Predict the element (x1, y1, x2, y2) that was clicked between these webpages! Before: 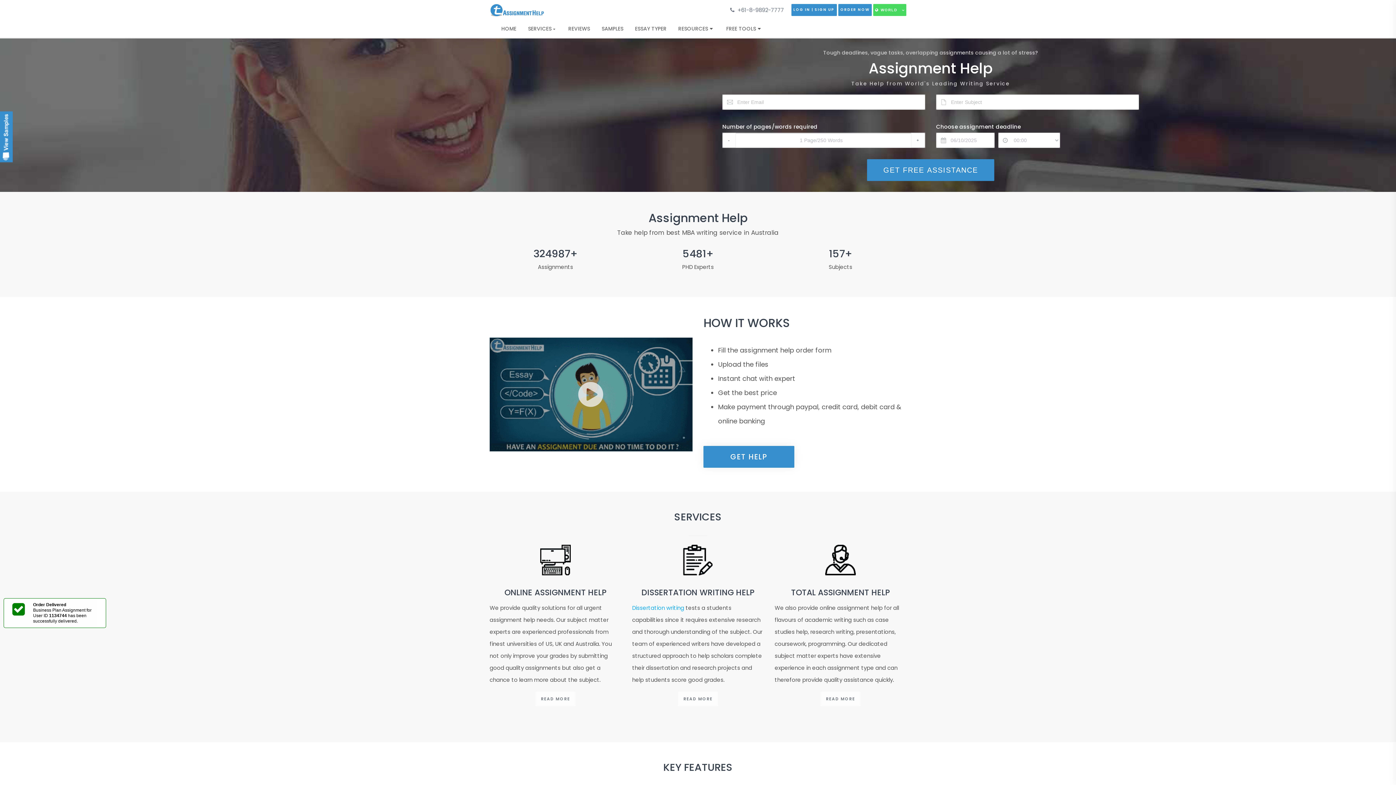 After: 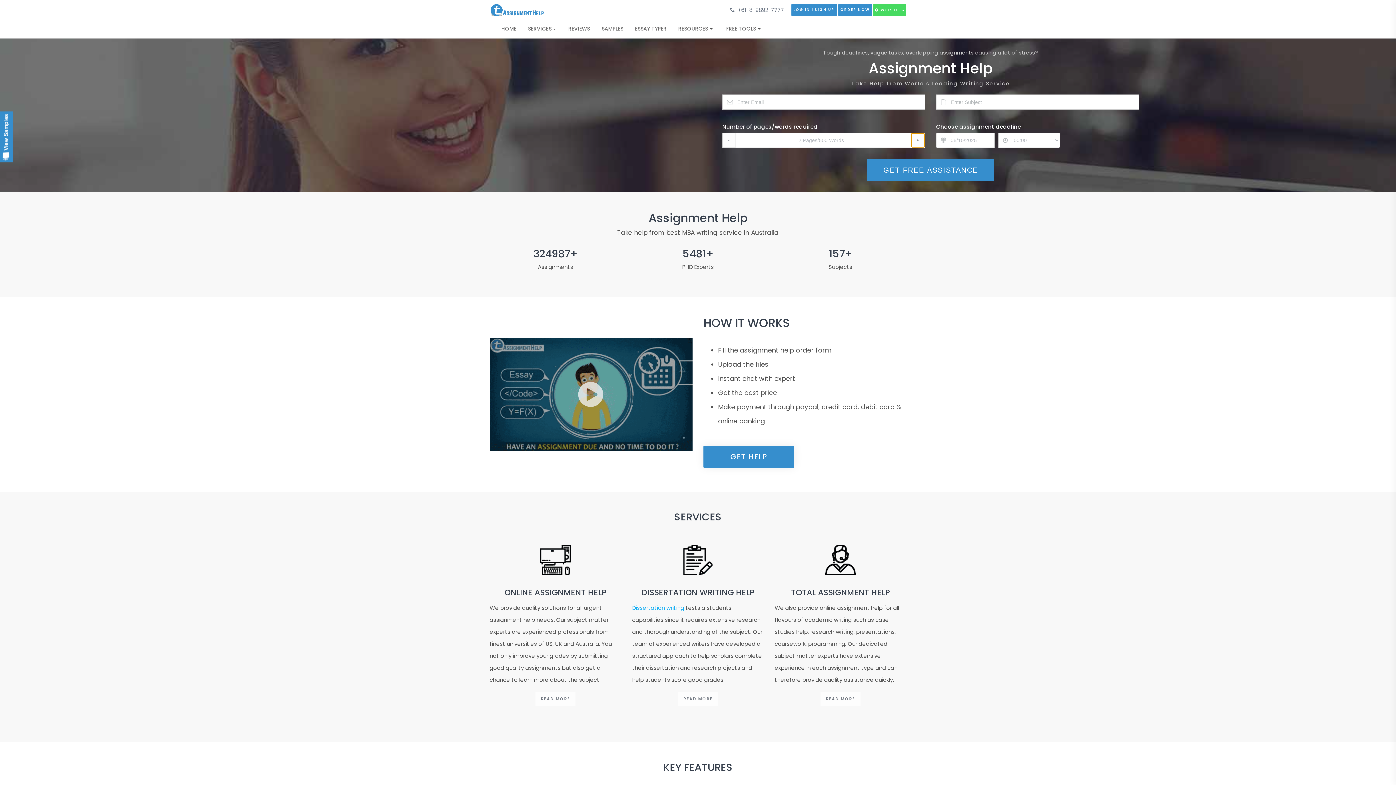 Action: label: + bbox: (911, 133, 925, 147)